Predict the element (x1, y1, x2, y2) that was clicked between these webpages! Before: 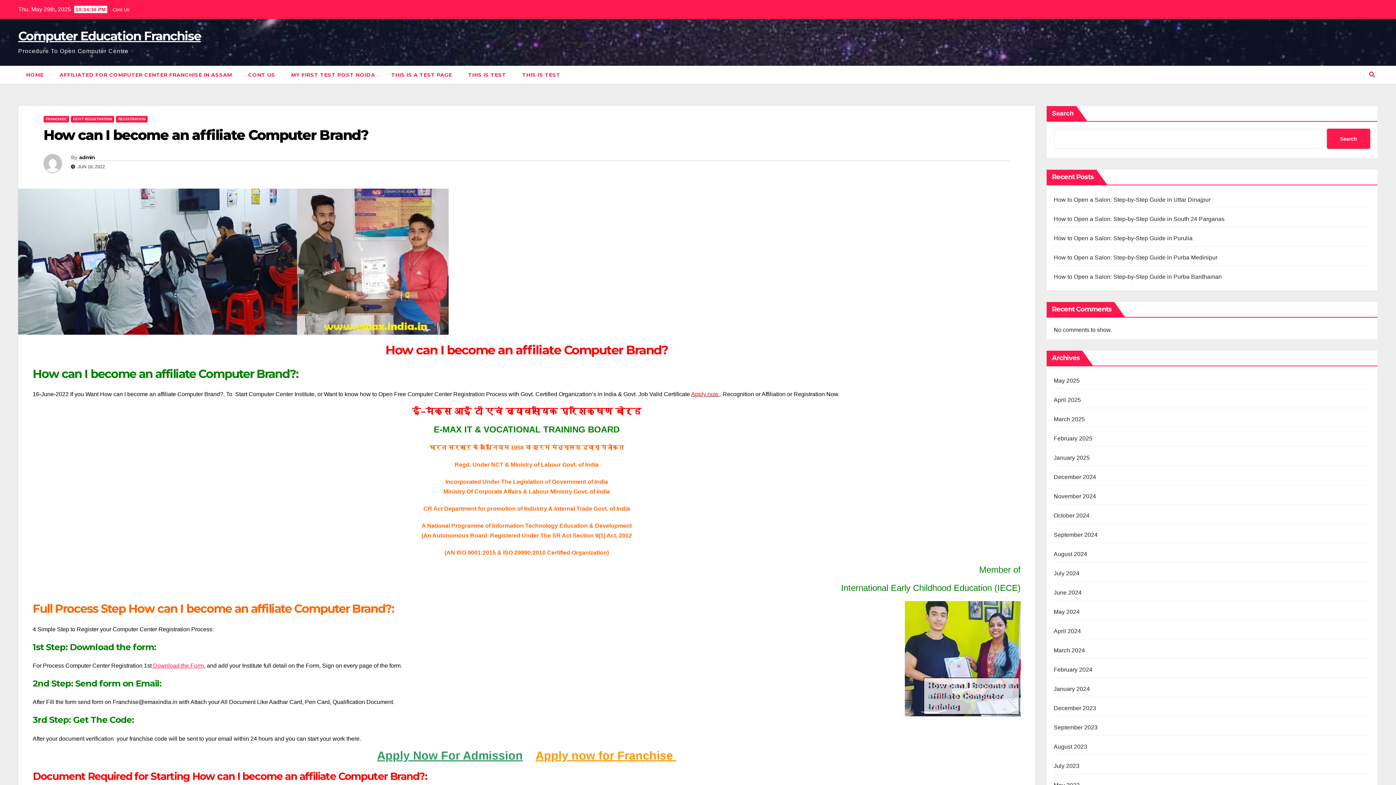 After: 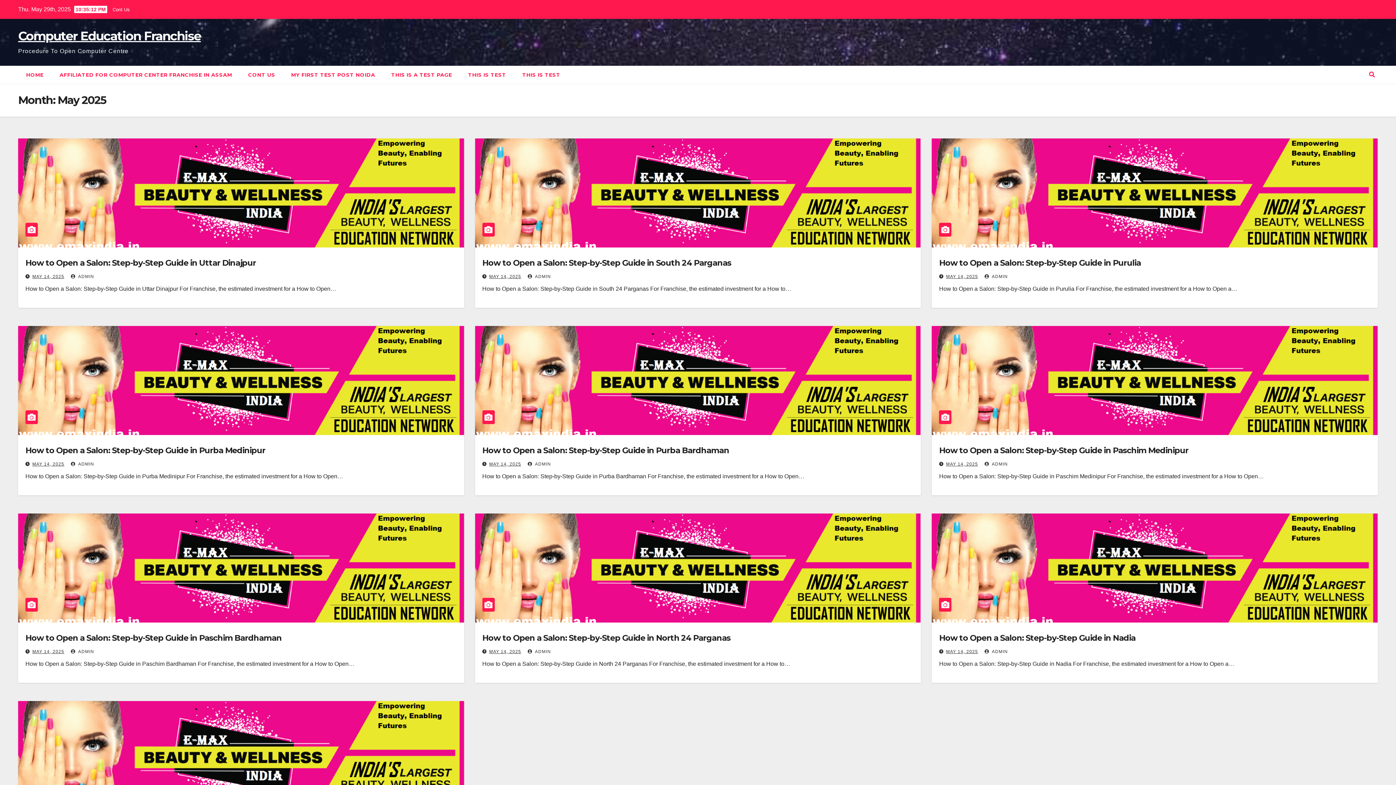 Action: bbox: (1054, 377, 1080, 384) label: May 2025